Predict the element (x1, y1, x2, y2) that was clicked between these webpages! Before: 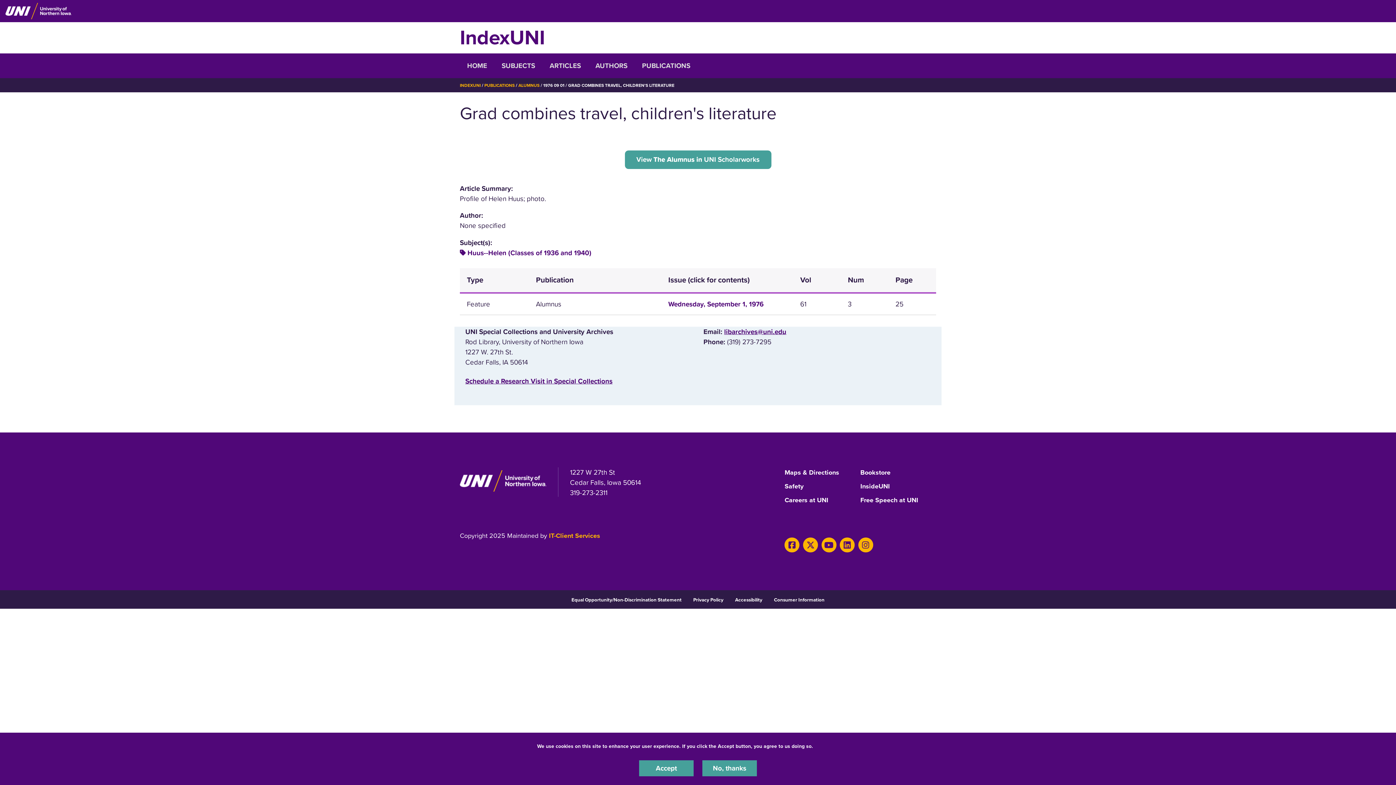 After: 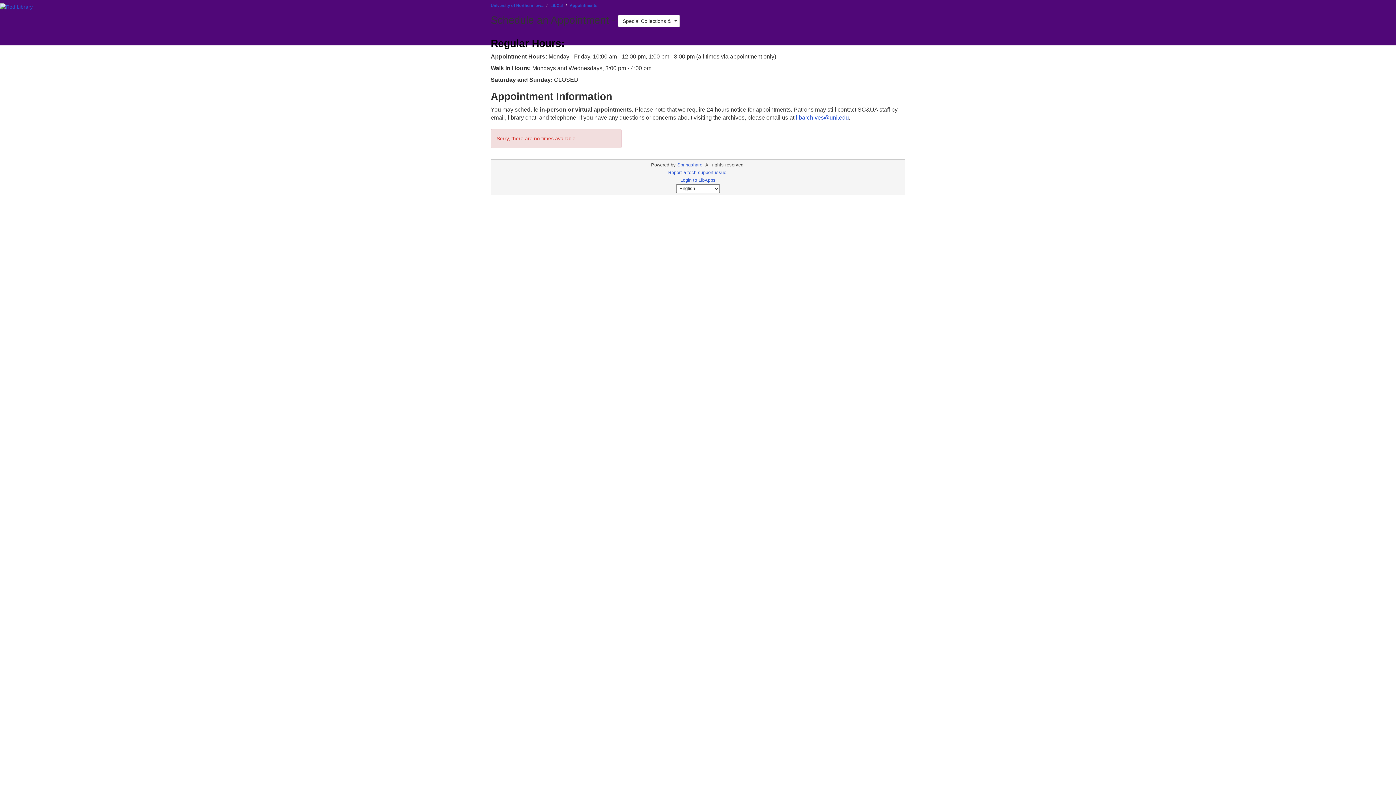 Action: label: ‌Schedule a Research Visit in Special Collections bbox: (465, 377, 612, 385)